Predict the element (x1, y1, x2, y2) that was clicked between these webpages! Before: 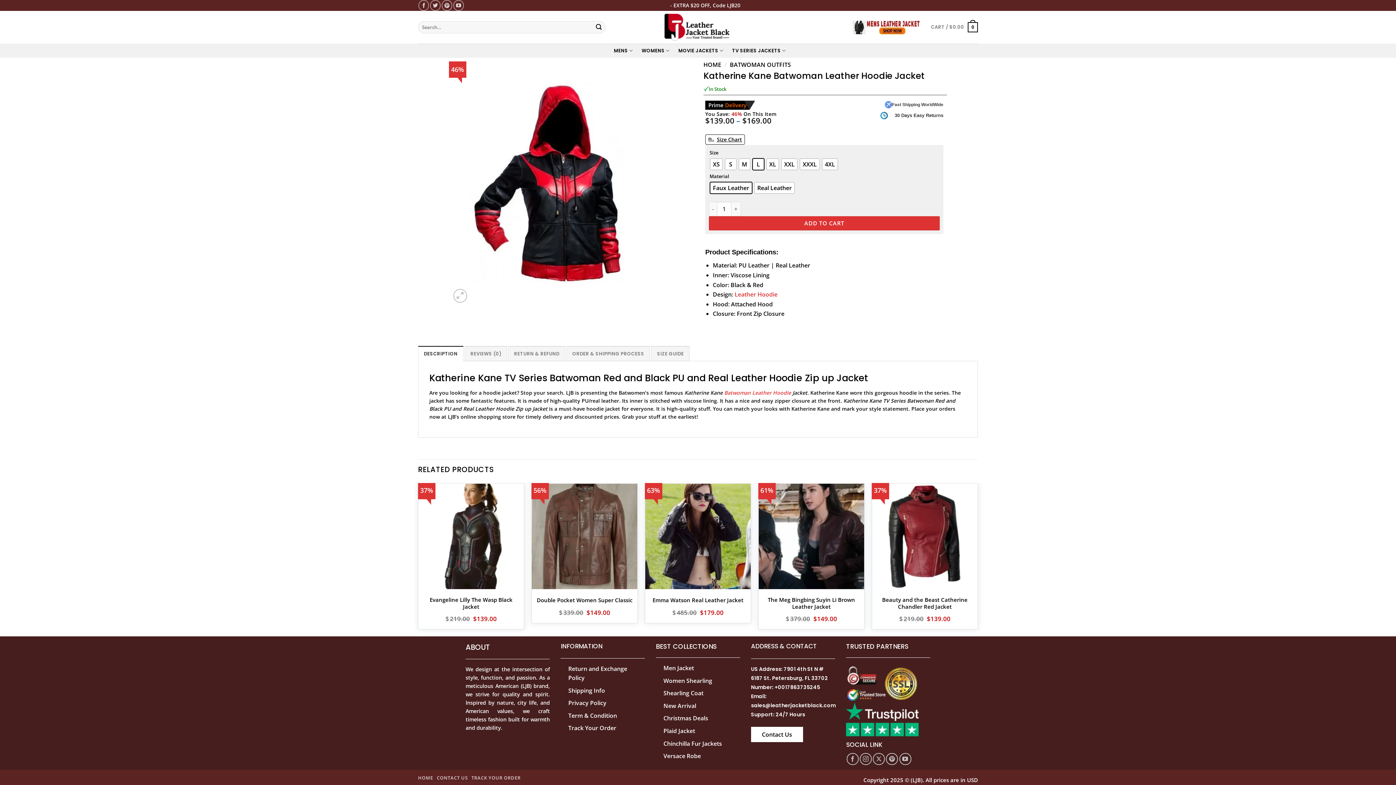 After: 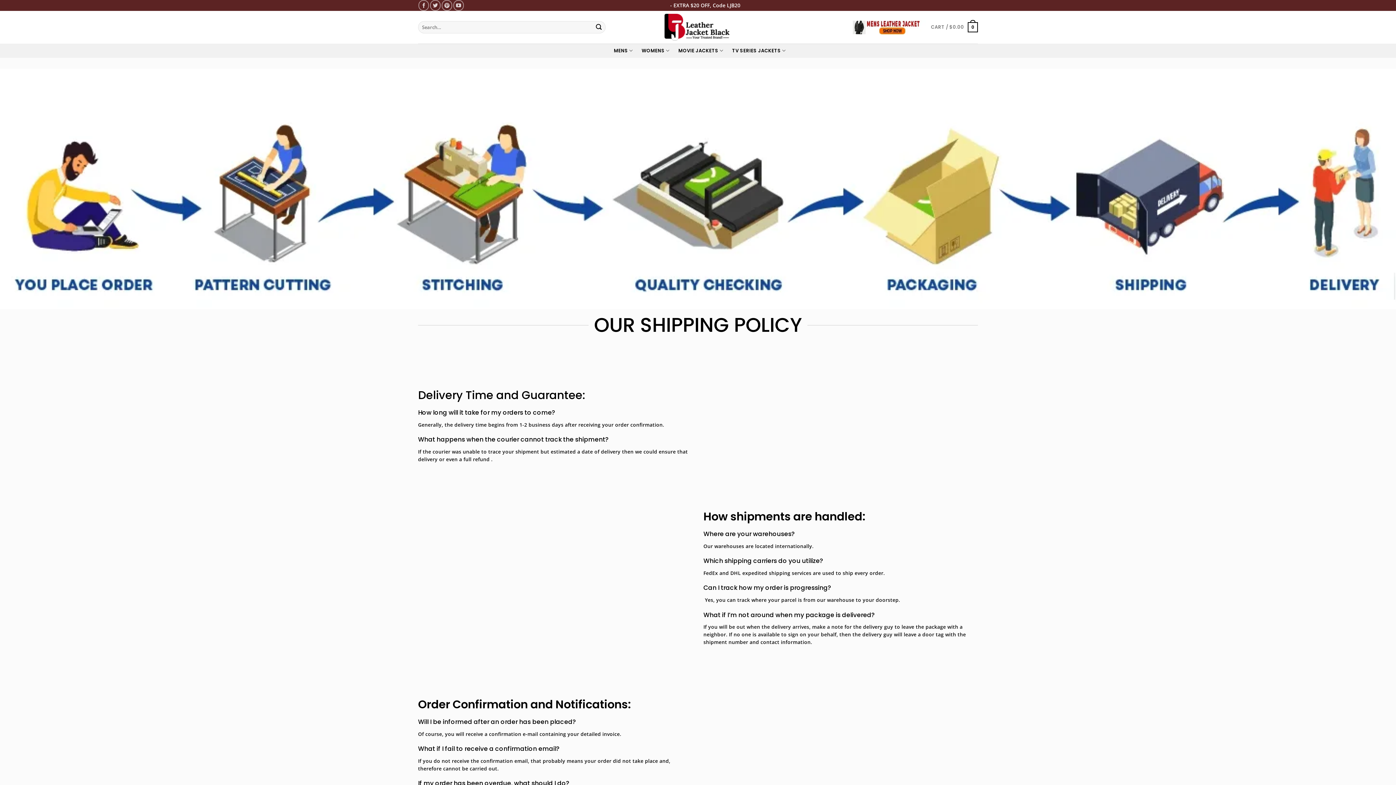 Action: label: Shipping Info bbox: (568, 686, 605, 695)